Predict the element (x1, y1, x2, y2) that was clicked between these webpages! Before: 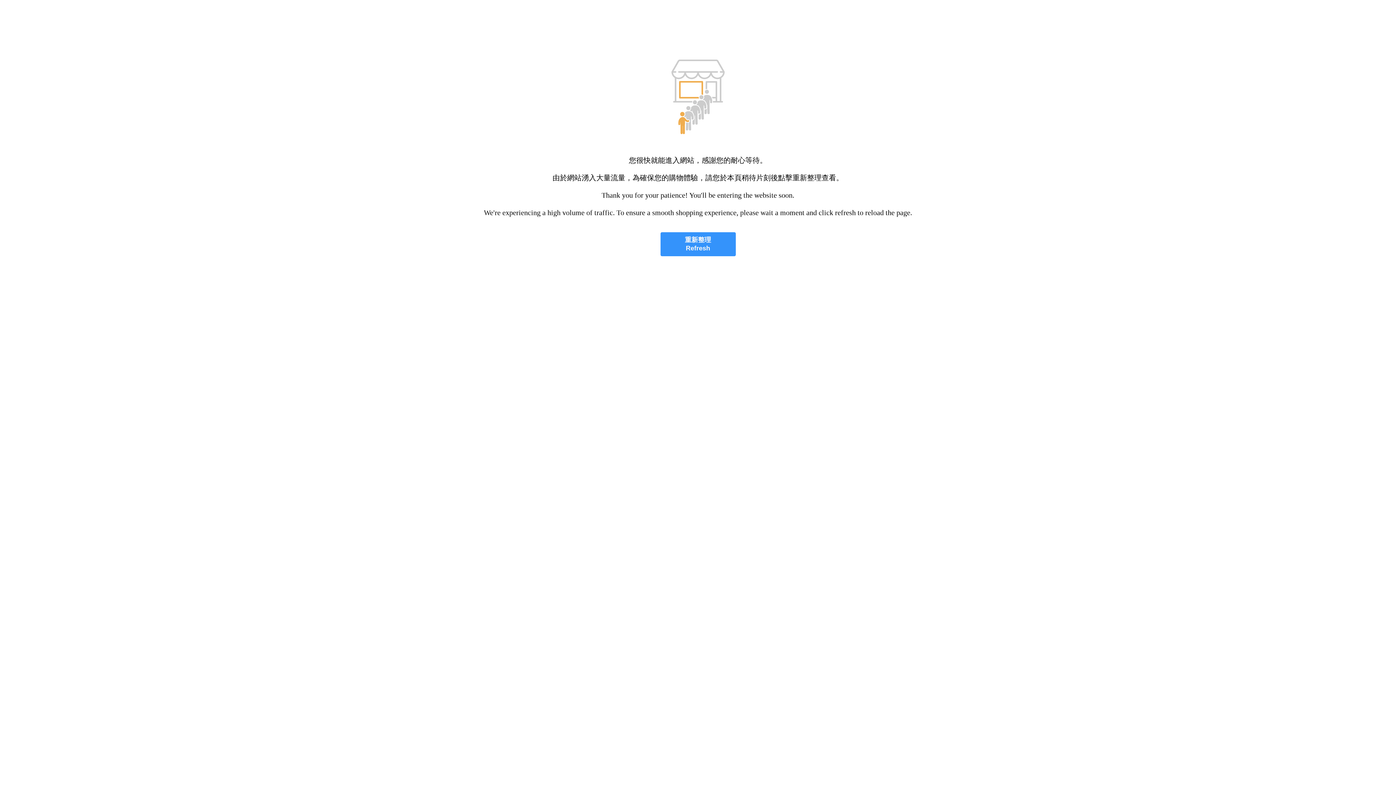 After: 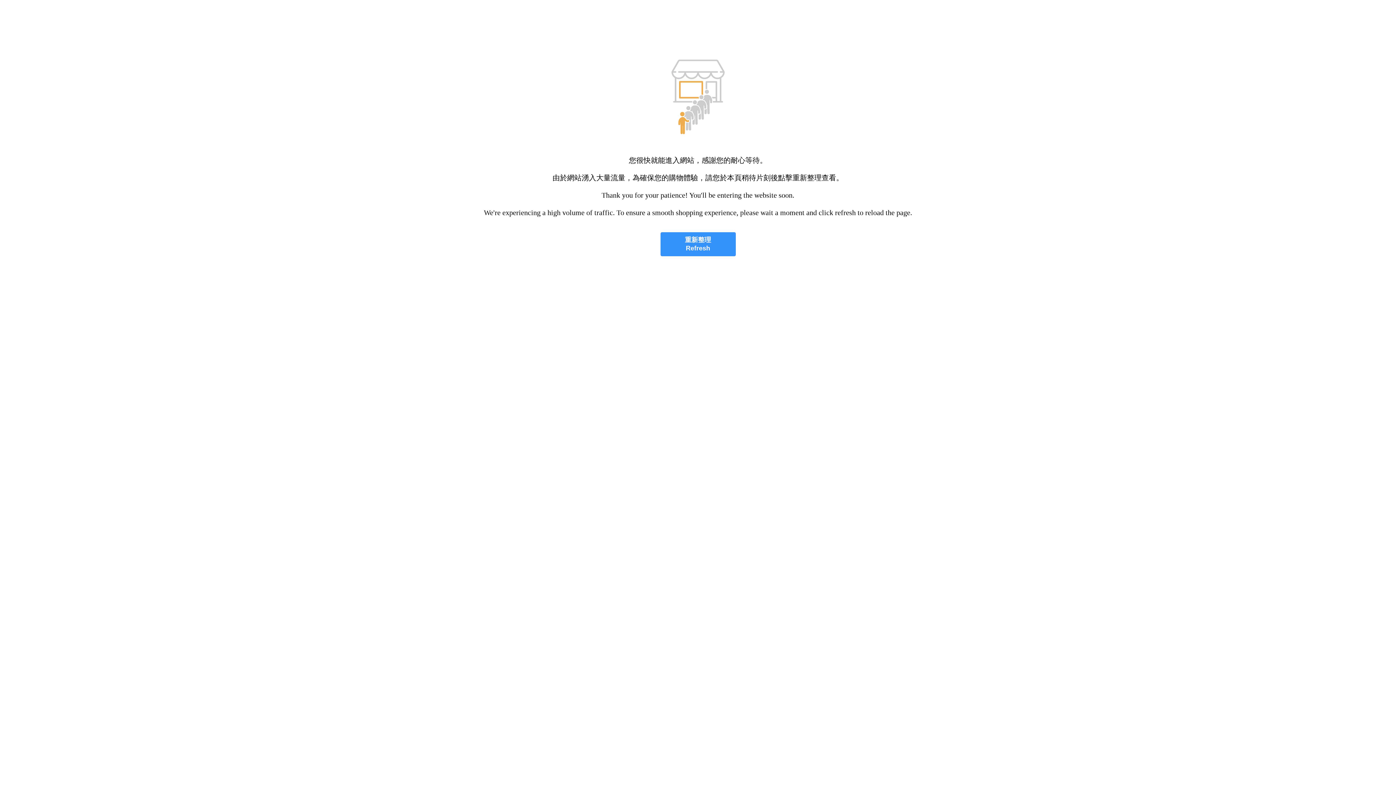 Action: label: 重新整理
Refresh bbox: (660, 232, 735, 256)